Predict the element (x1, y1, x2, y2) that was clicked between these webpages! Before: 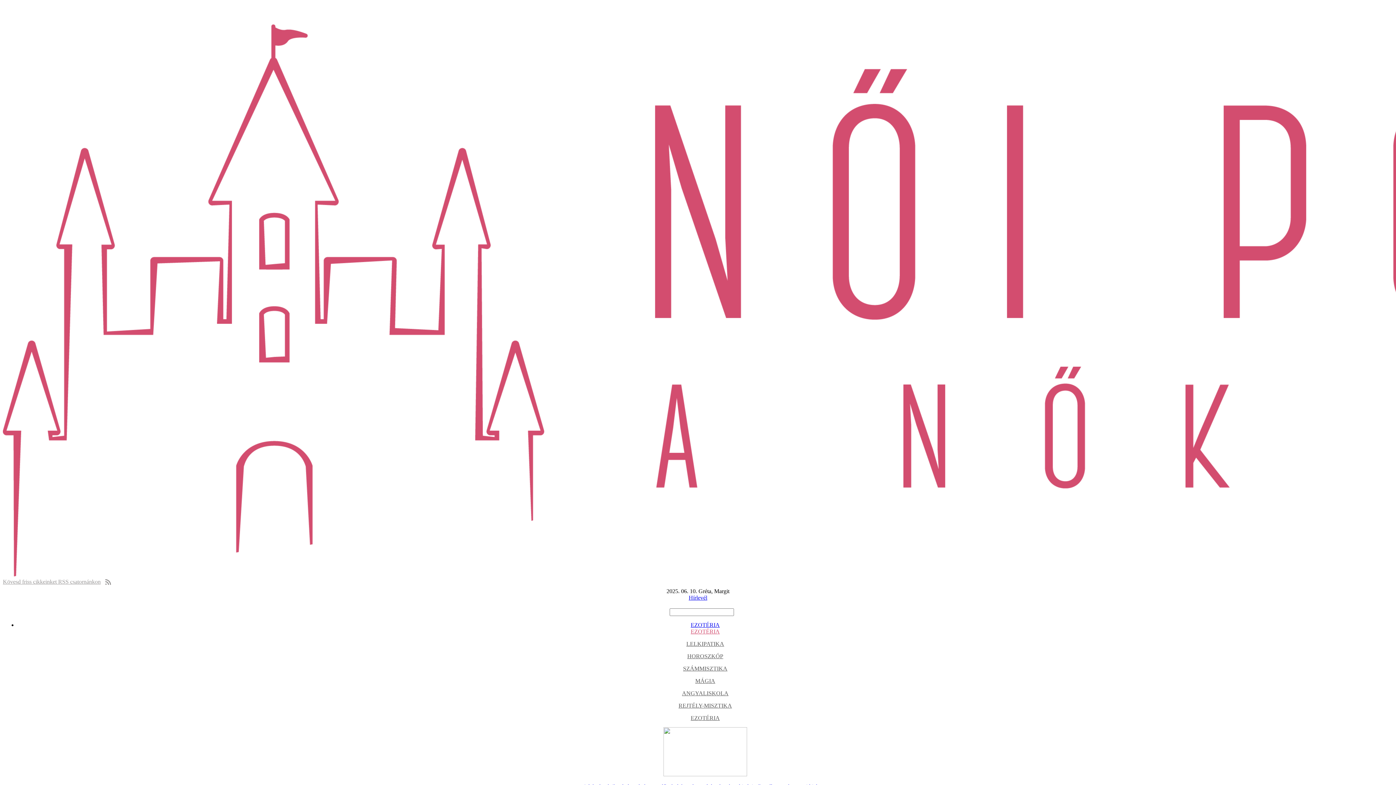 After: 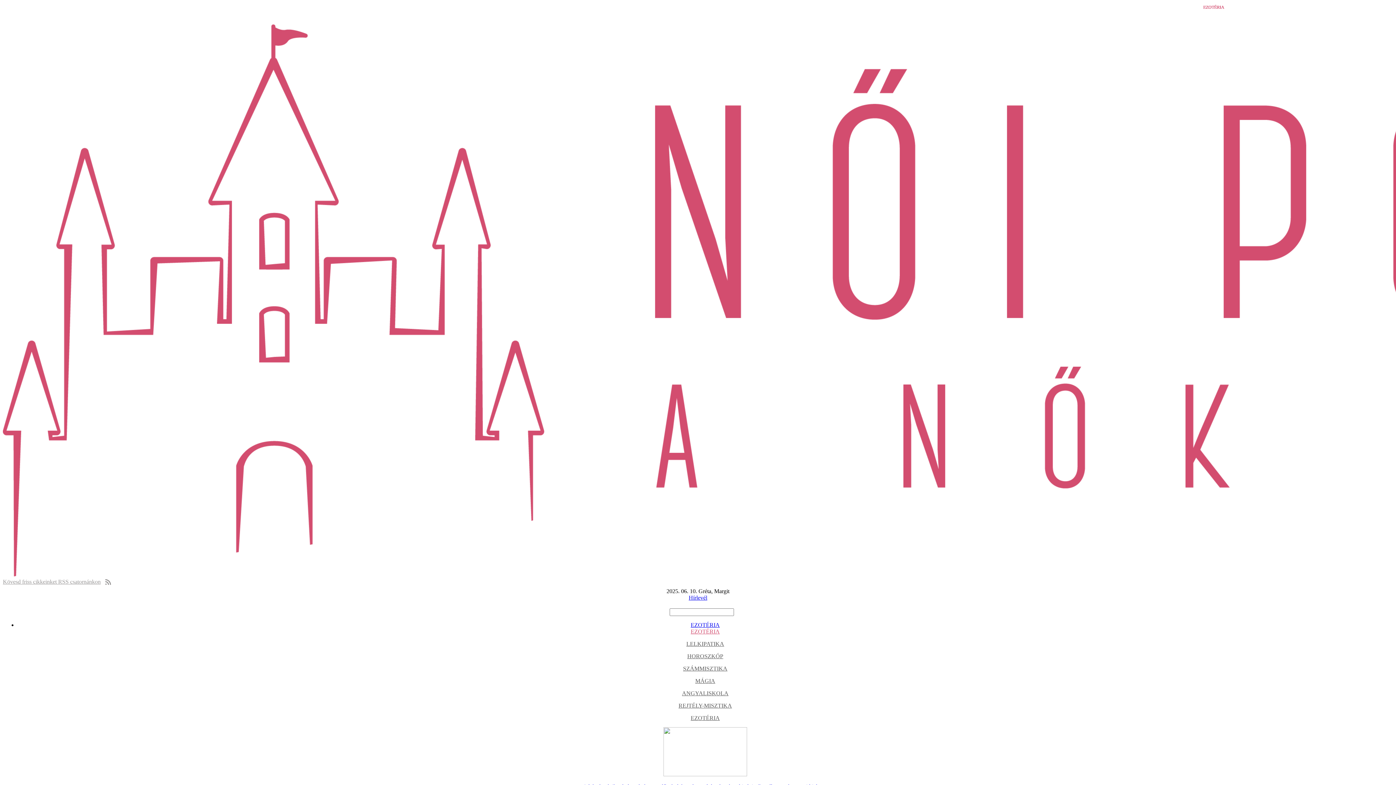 Action: bbox: (690, 628, 720, 634) label: EZOTÉRIA